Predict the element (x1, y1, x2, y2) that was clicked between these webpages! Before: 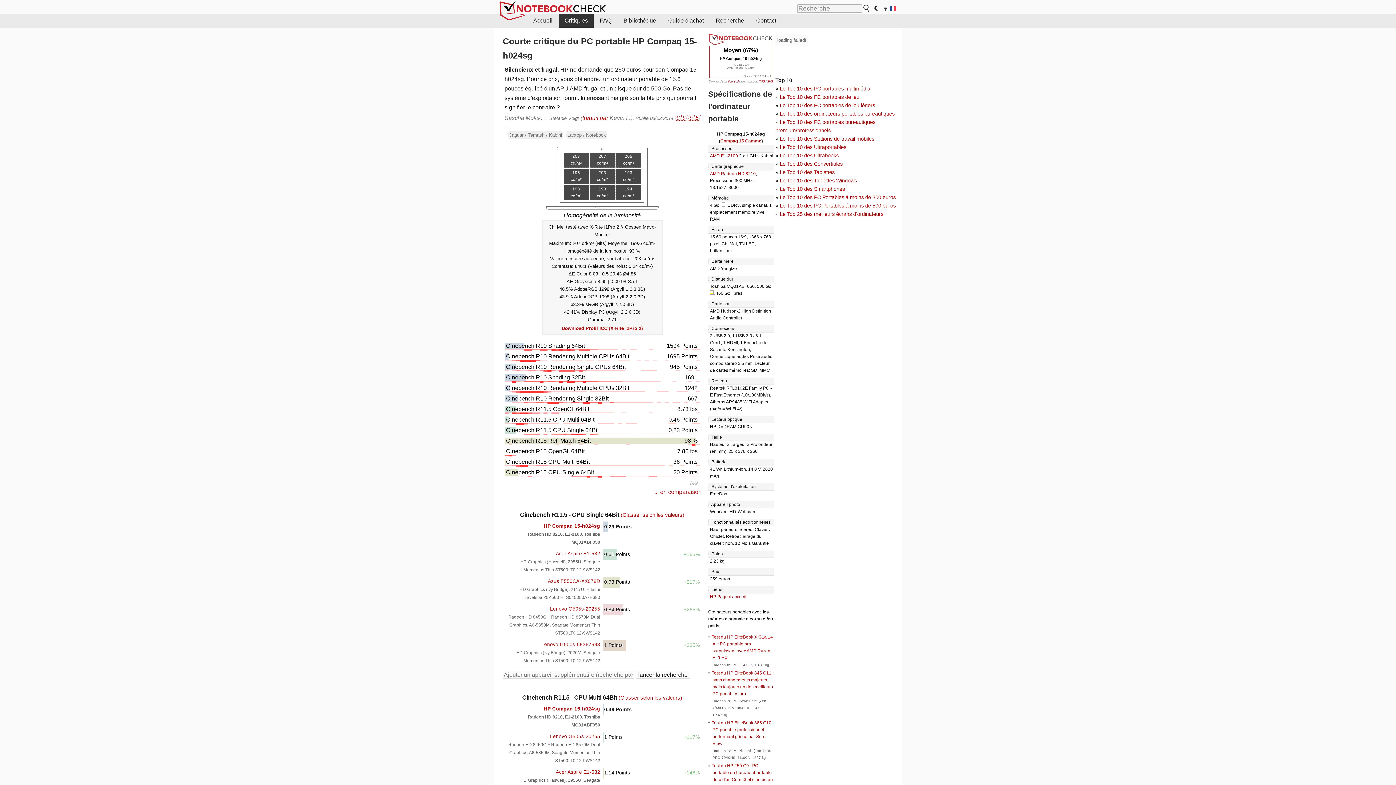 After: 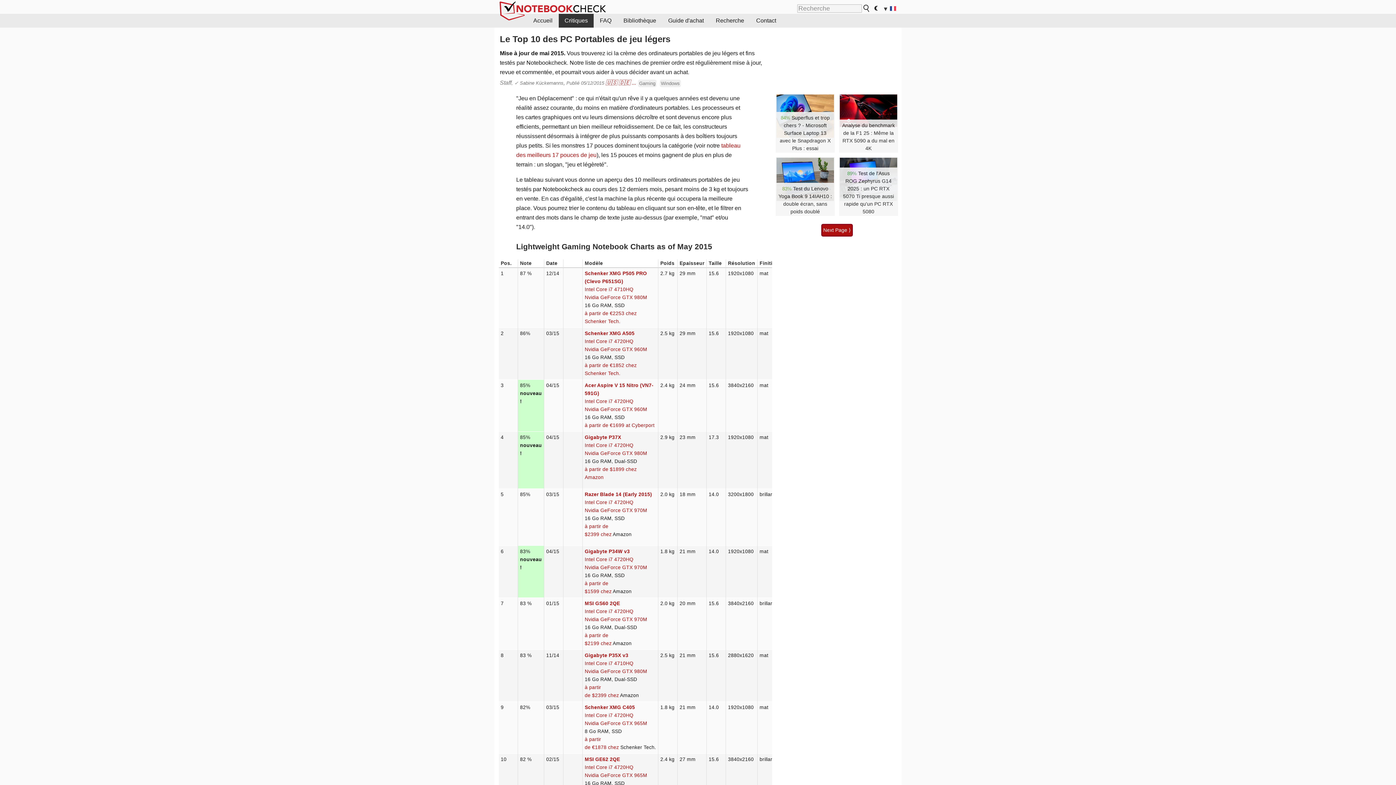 Action: label: Le Top 10 des PC portables de jeu légers bbox: (780, 102, 875, 108)